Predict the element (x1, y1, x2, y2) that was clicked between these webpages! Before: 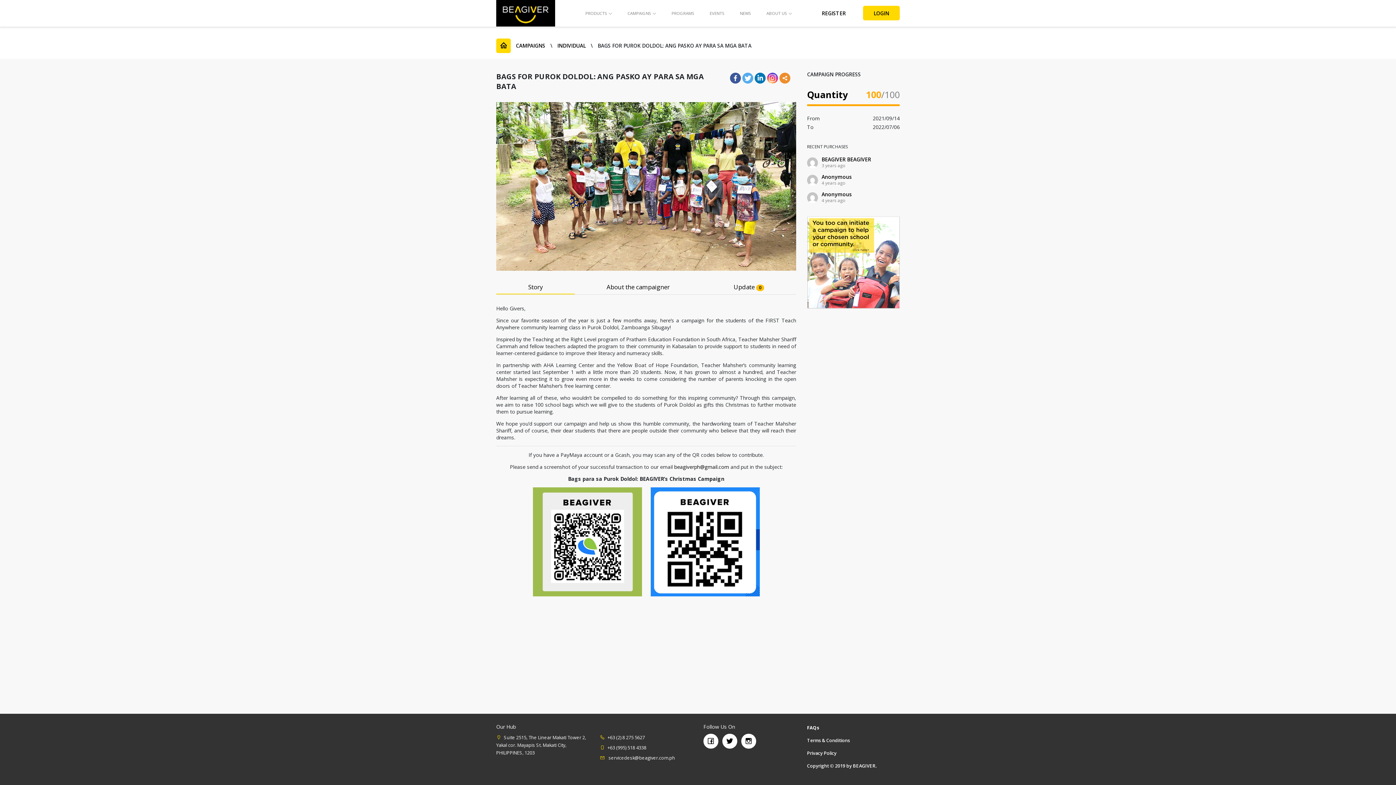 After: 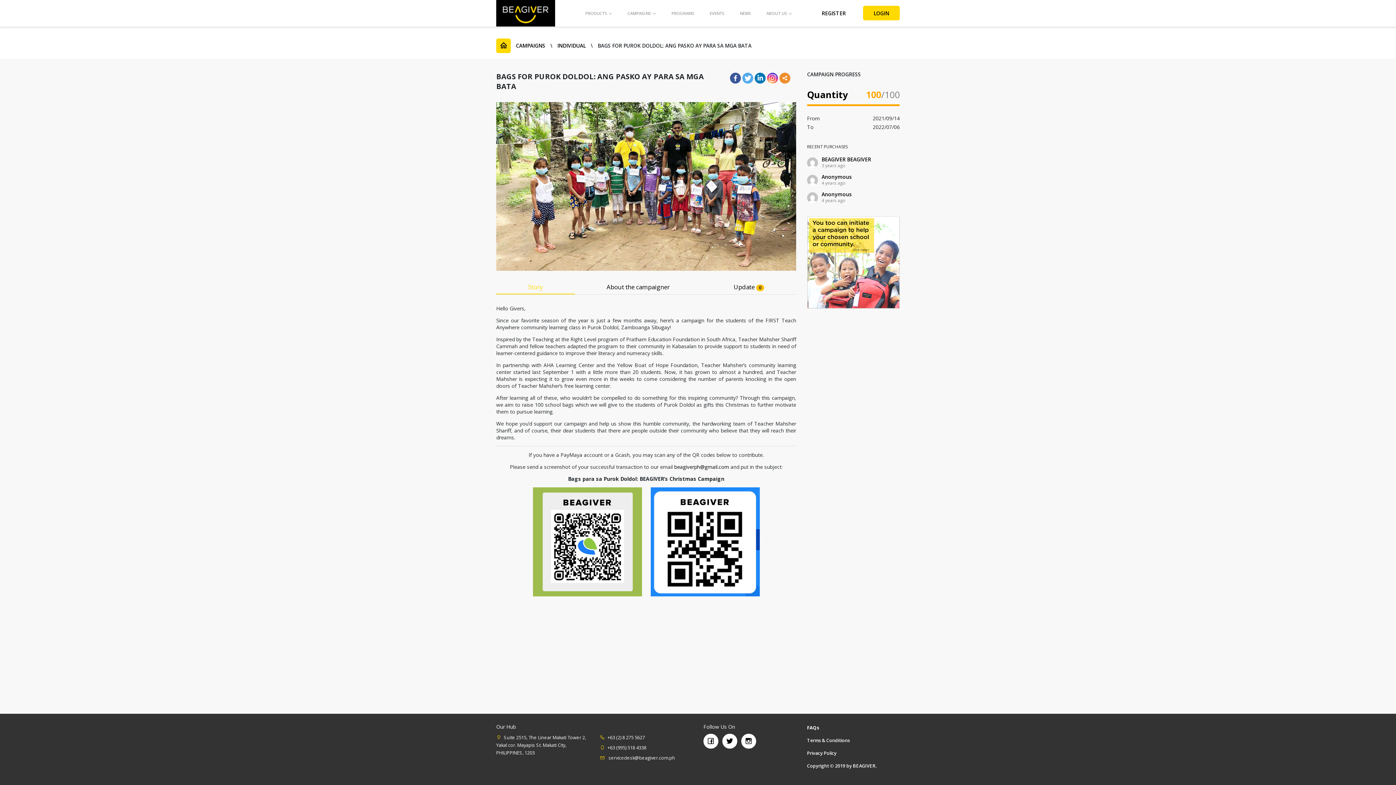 Action: label: Story bbox: (496, 280, 574, 294)